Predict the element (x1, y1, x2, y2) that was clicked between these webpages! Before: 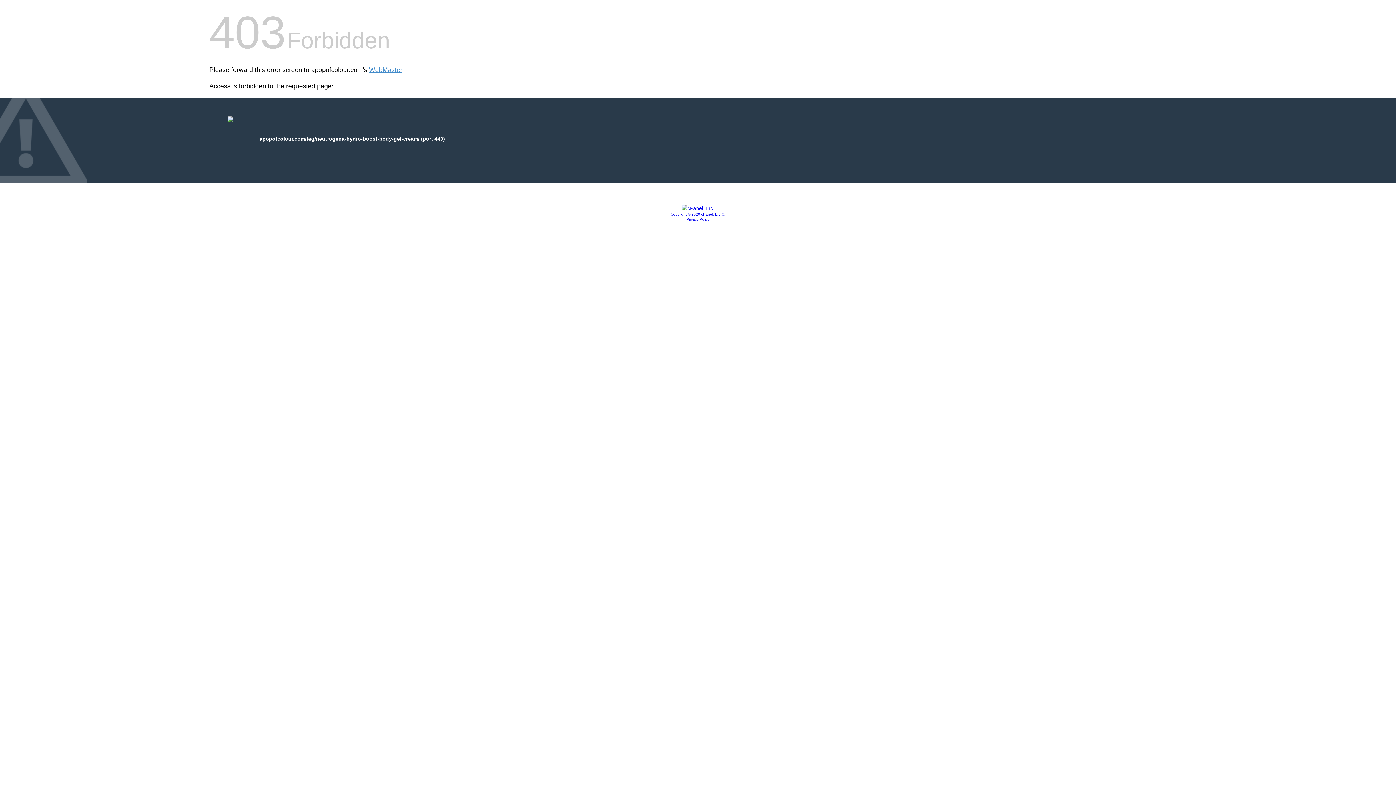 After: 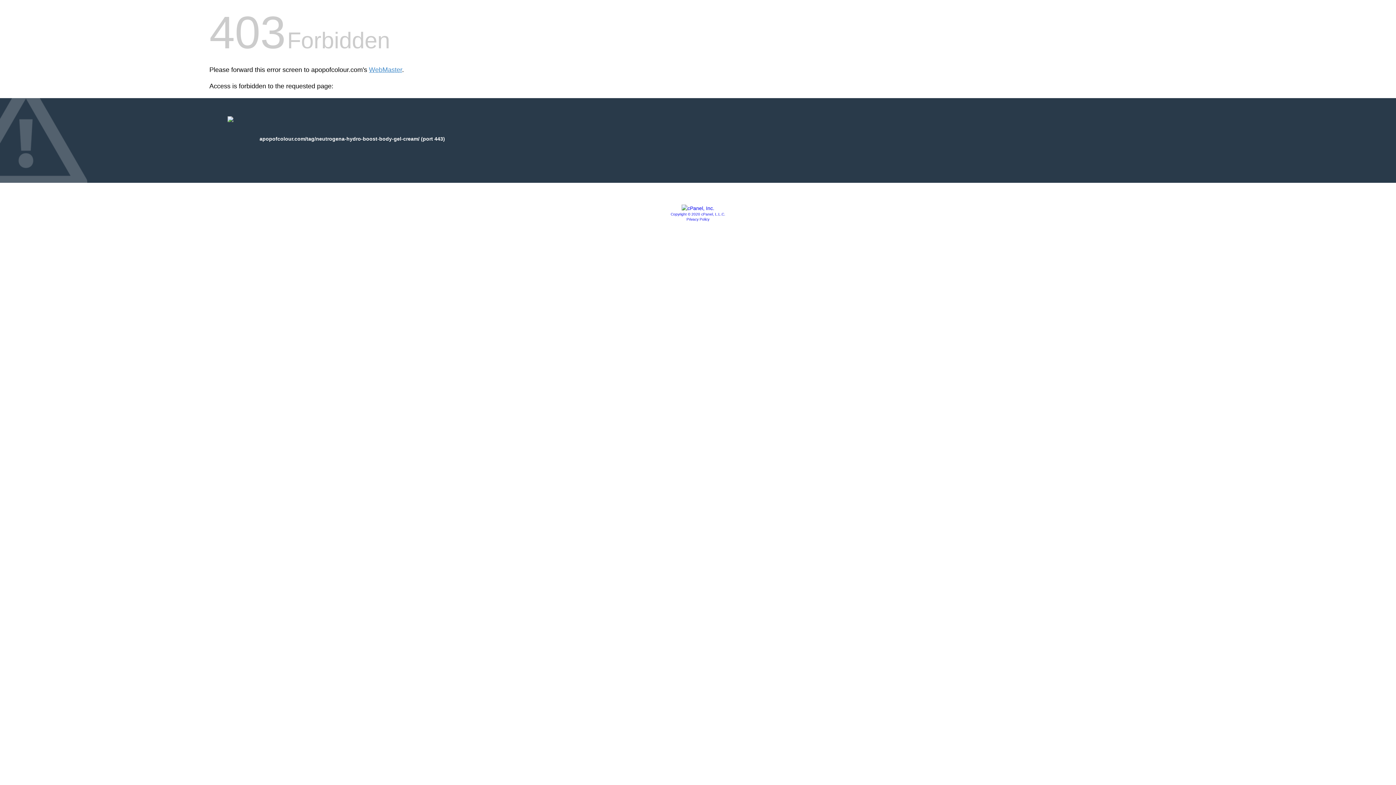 Action: bbox: (681, 205, 714, 211)